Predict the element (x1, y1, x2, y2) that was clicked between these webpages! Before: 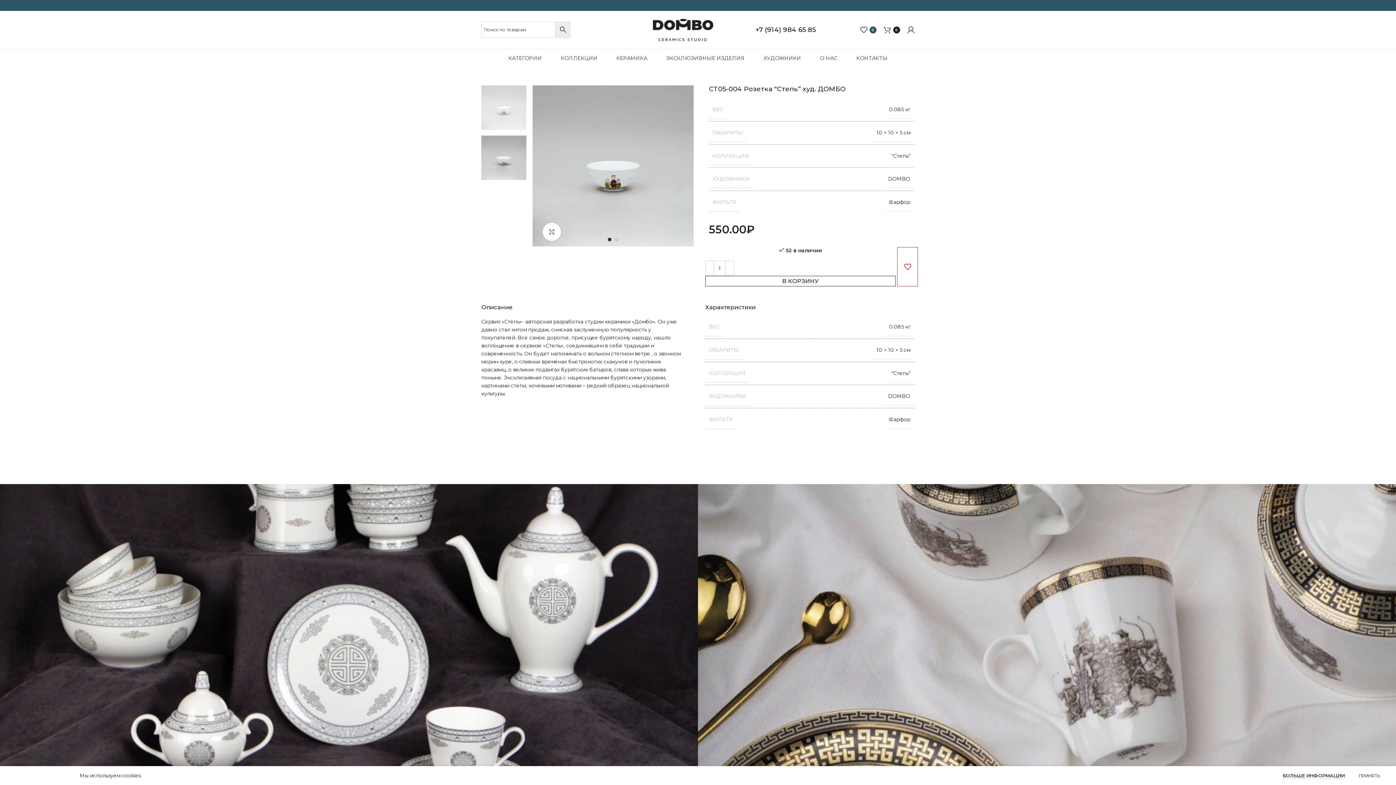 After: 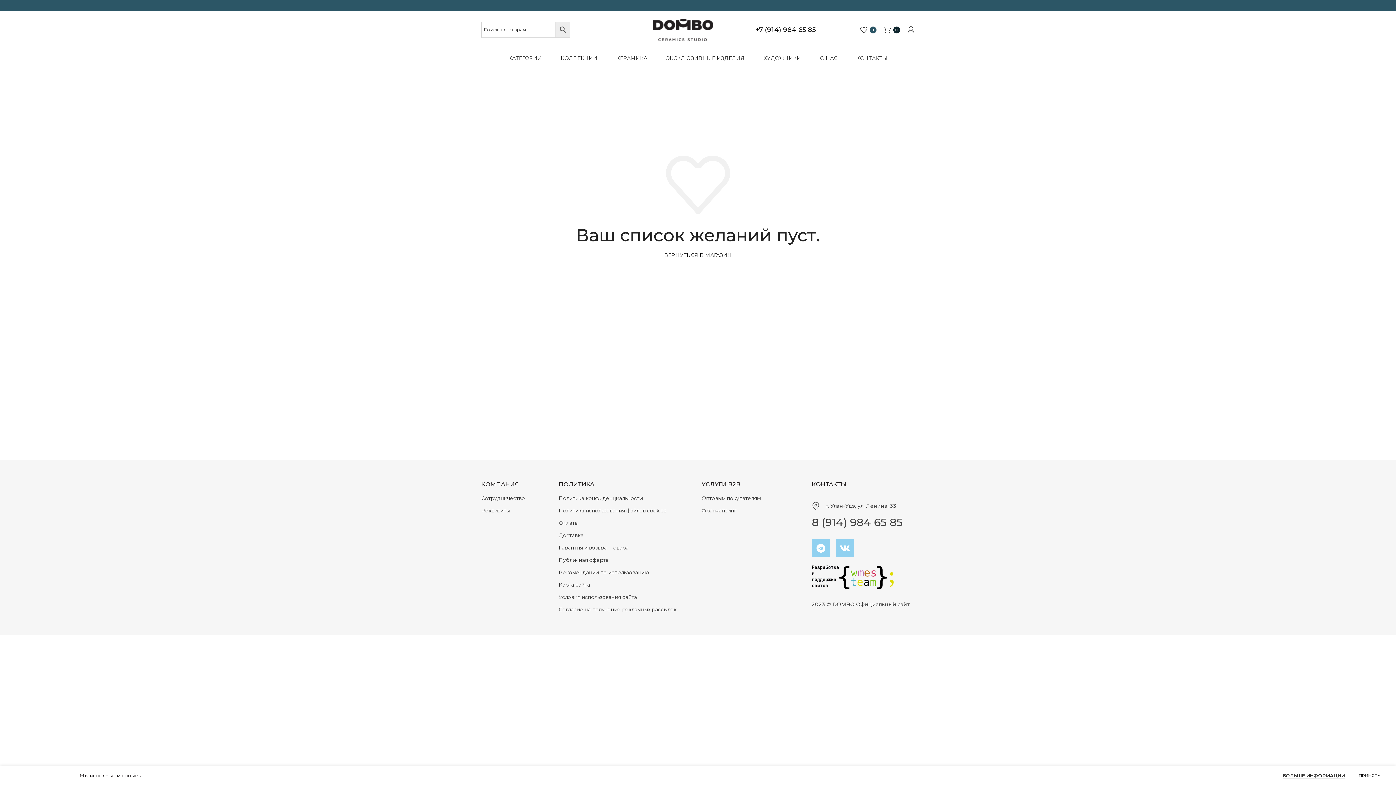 Action: label: 0 bbox: (856, 22, 880, 37)